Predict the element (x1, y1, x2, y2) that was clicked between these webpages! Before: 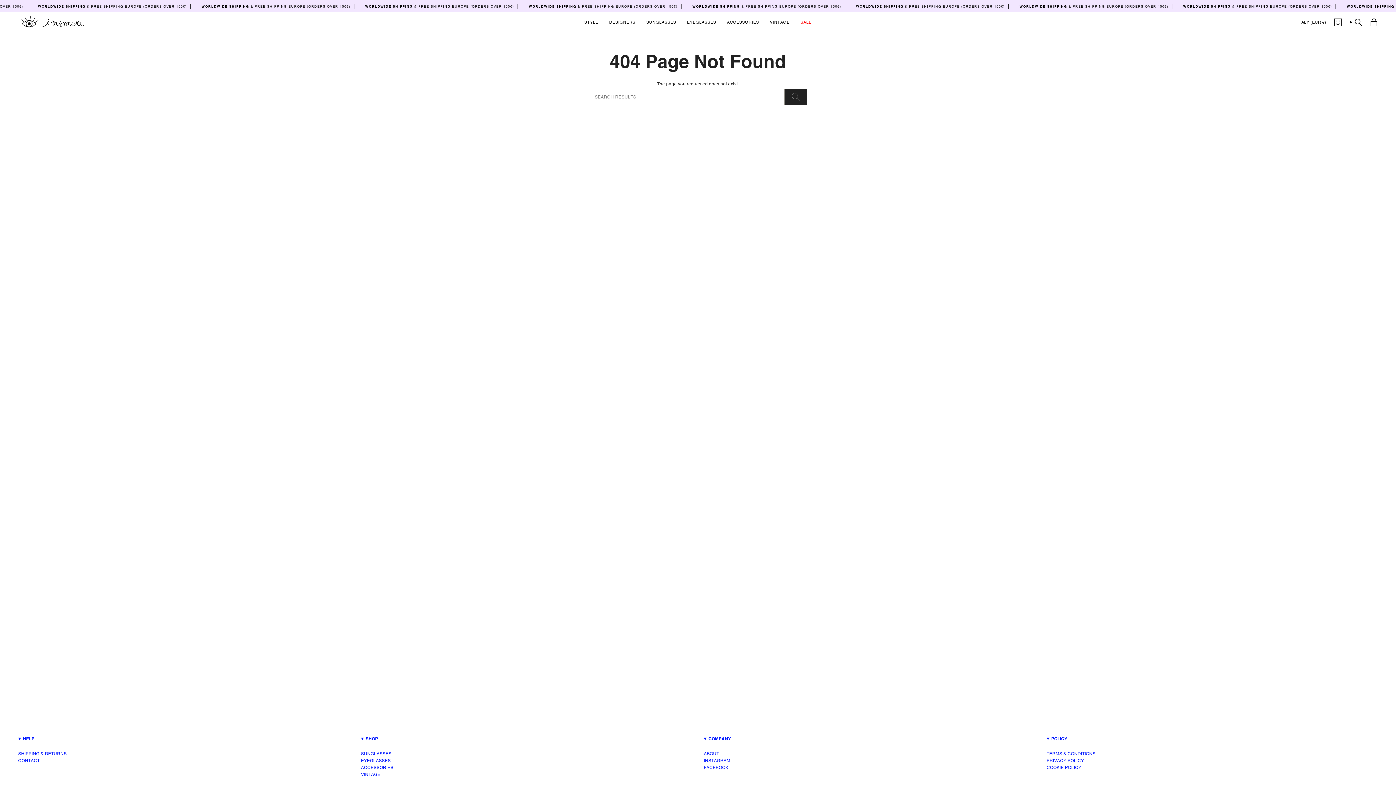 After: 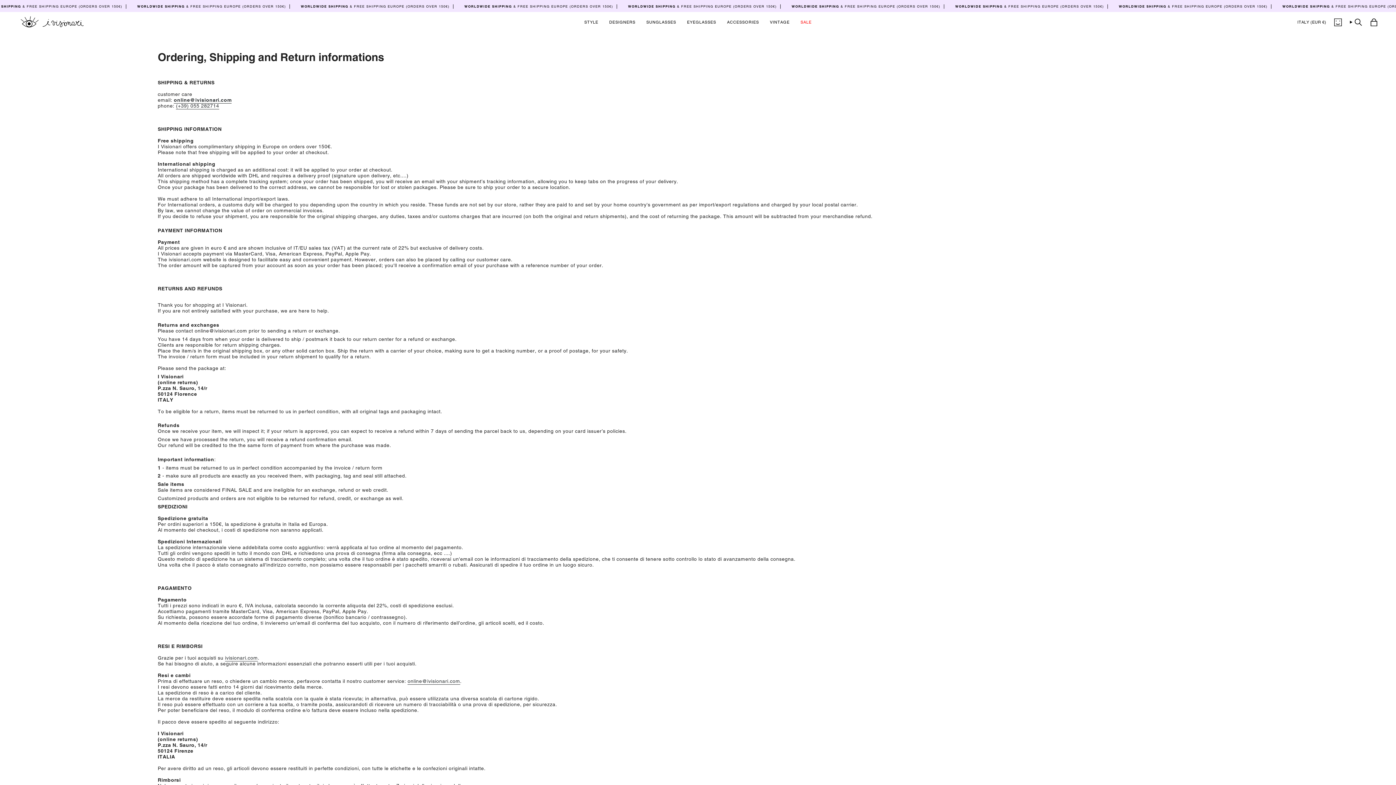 Action: label: SHIPPING & RETURNS bbox: (18, 751, 66, 756)